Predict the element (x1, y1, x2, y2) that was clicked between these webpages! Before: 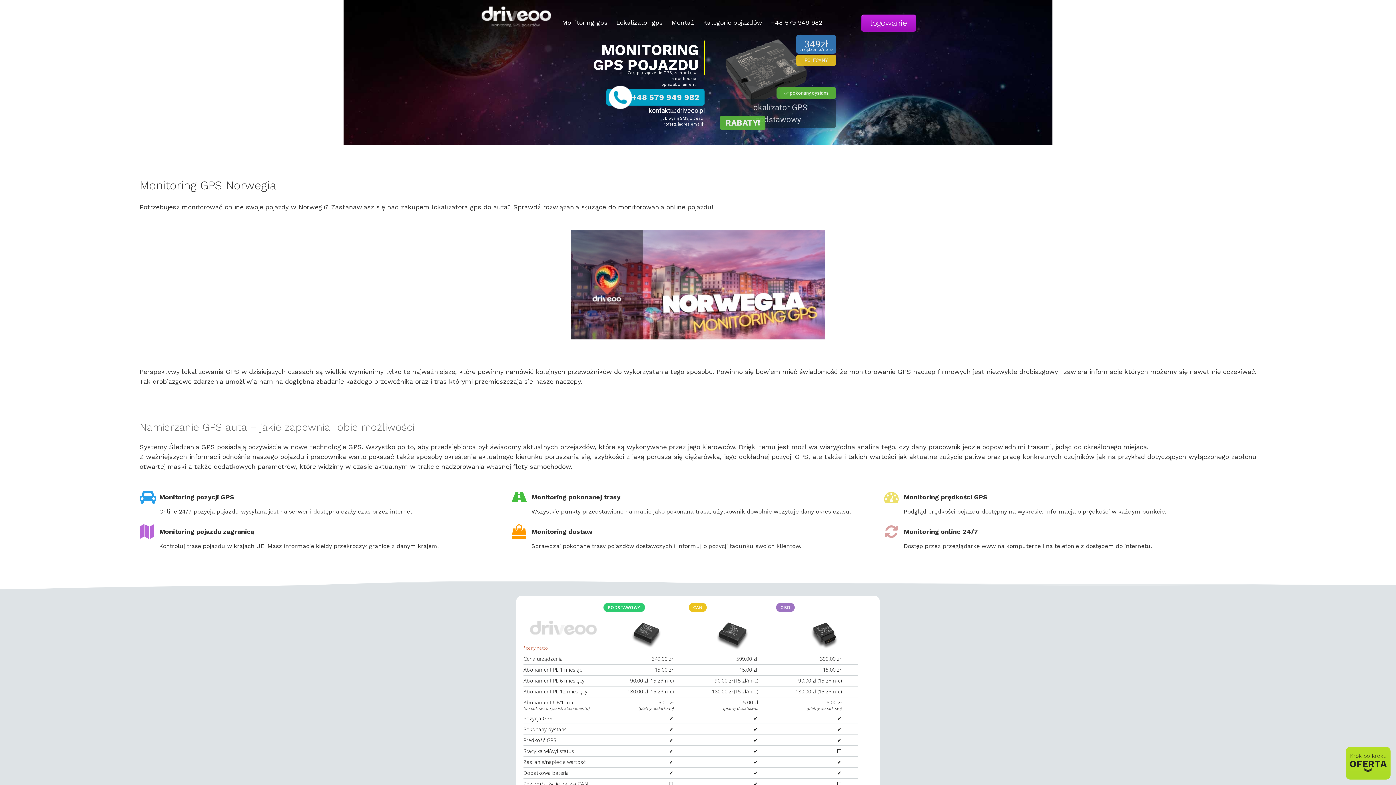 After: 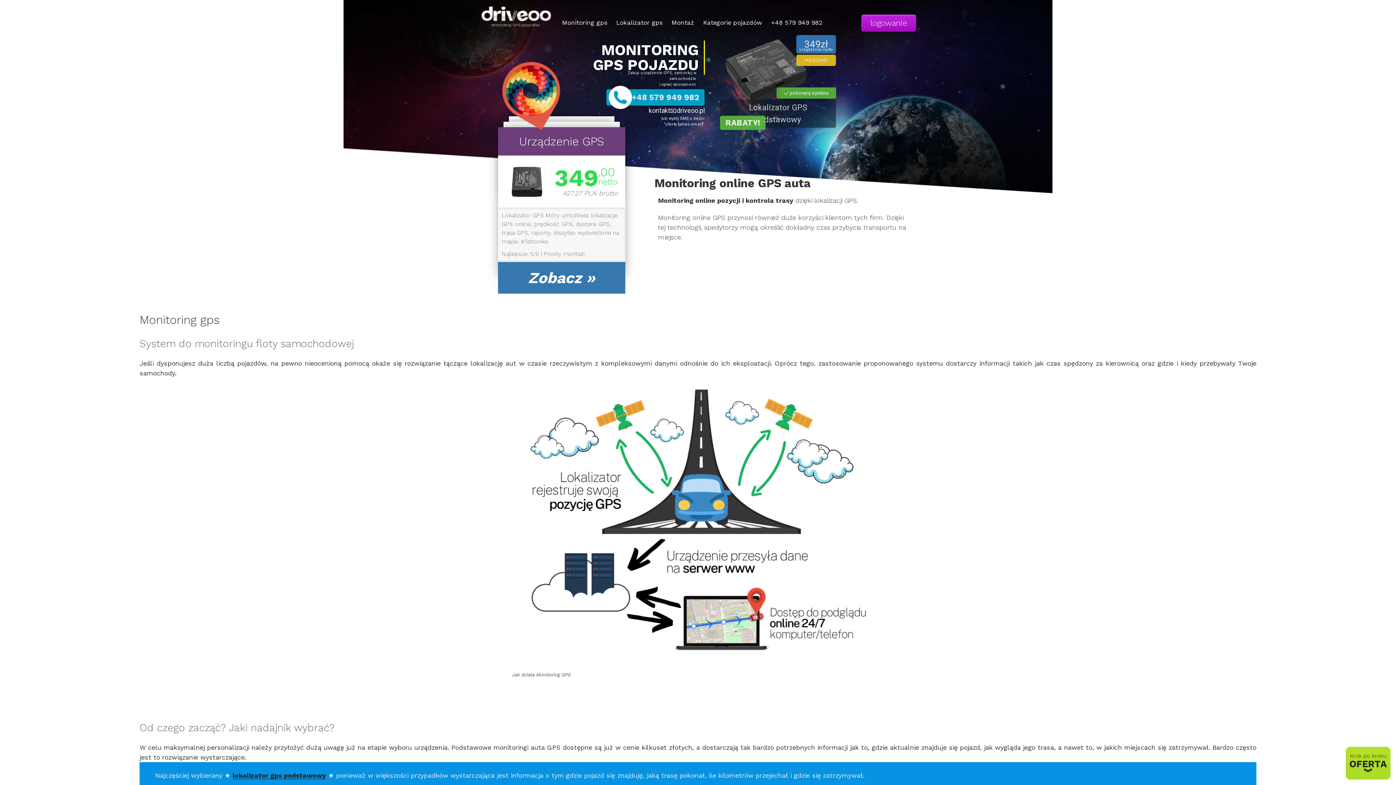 Action: label: Monitoring gps bbox: (562, 18, 607, 26)